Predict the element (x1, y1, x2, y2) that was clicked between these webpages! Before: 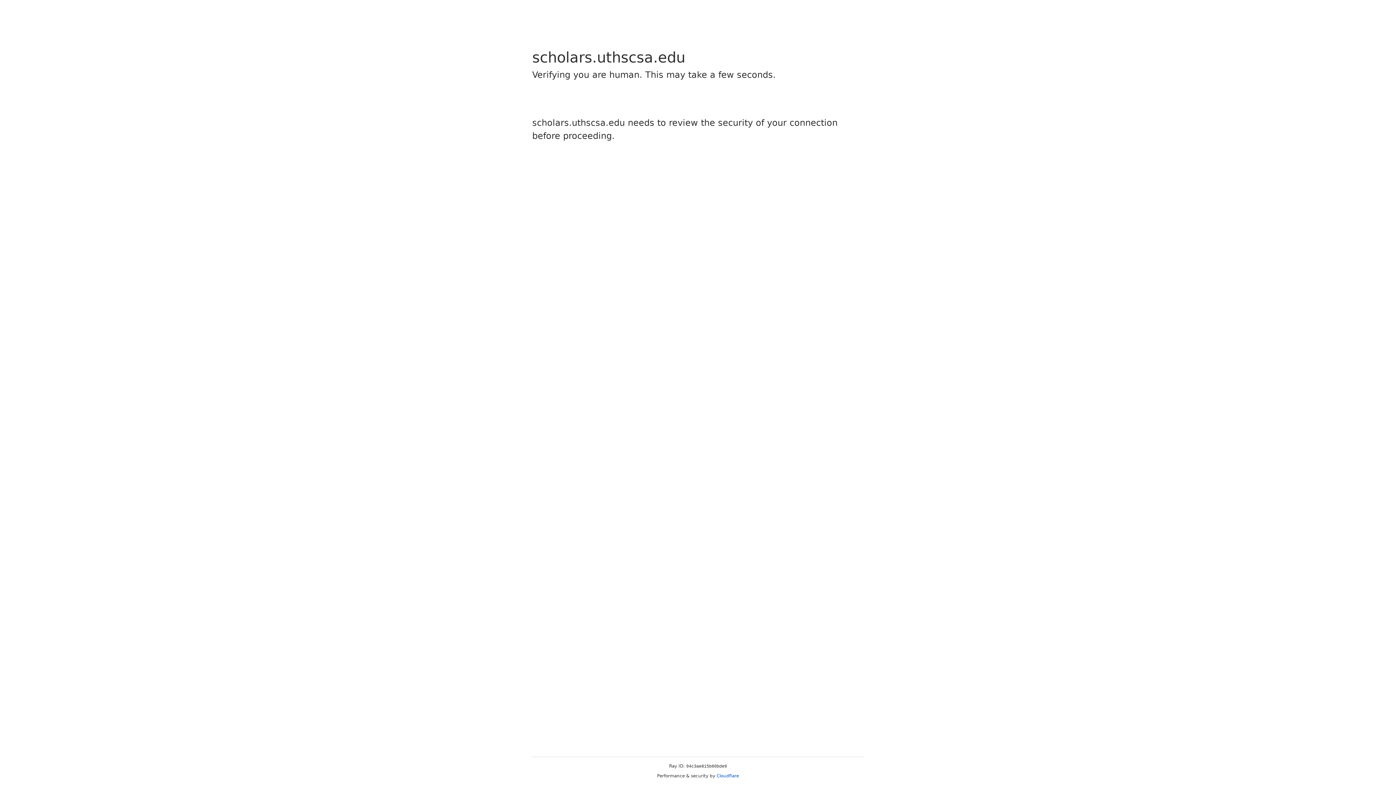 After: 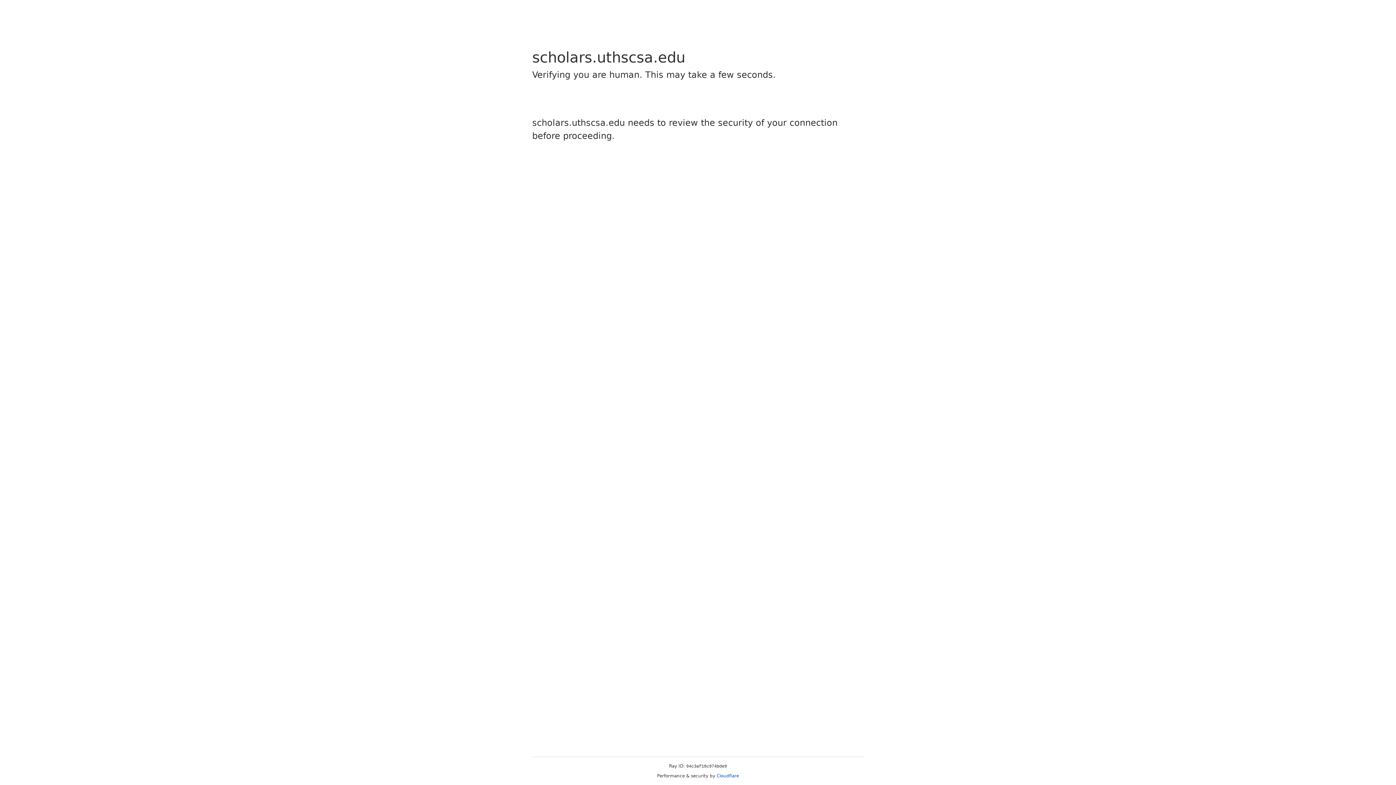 Action: label: Cloudflare bbox: (716, 773, 739, 778)